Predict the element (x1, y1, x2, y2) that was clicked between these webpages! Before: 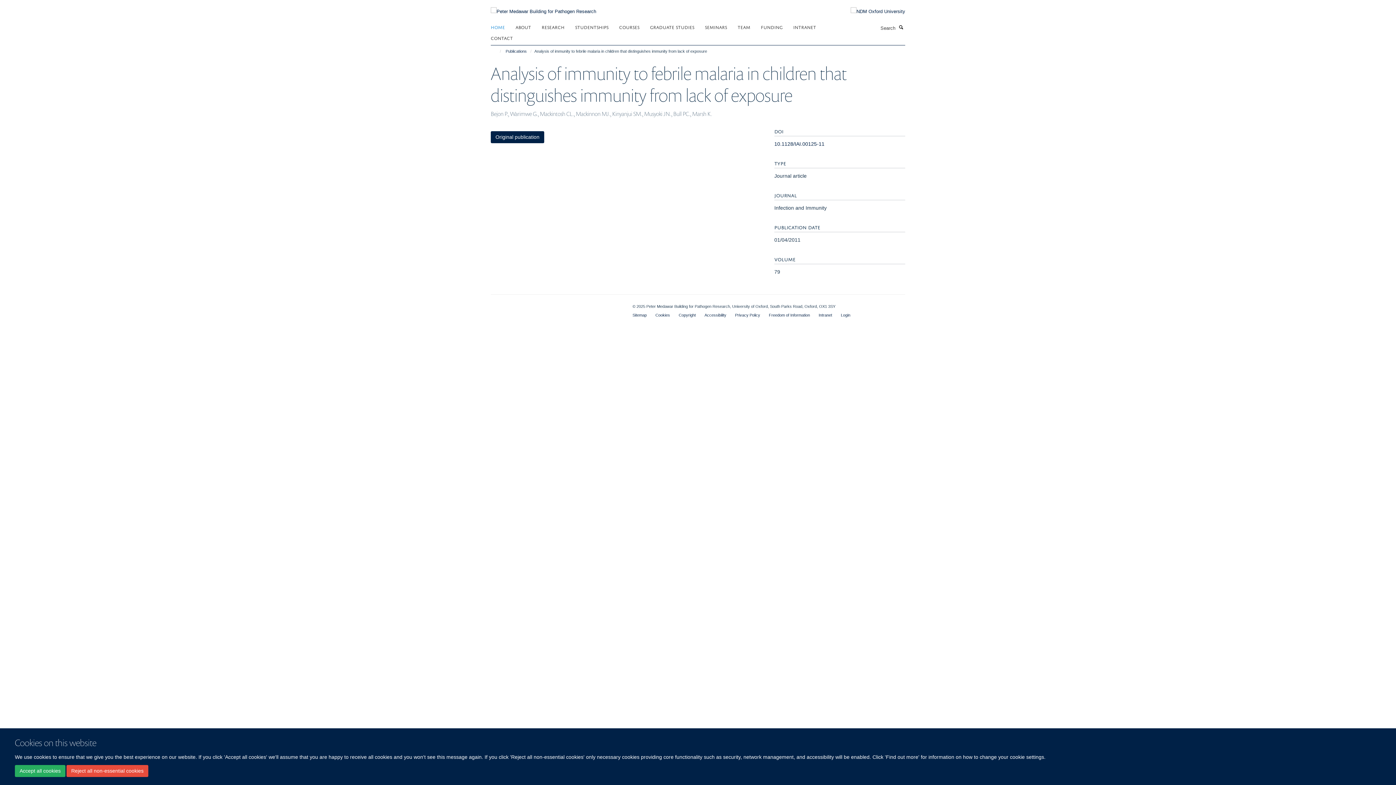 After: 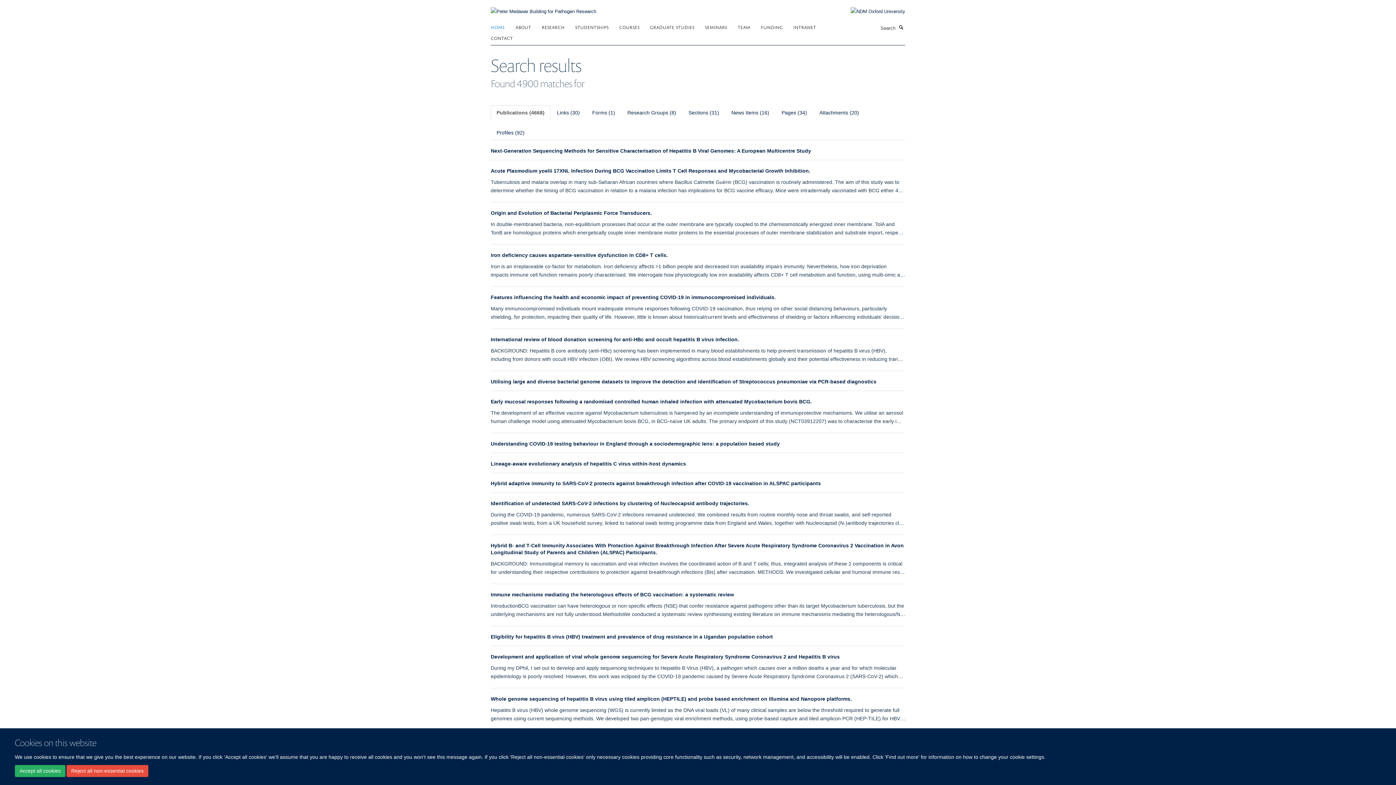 Action: label: Search bbox: (897, 23, 905, 31)